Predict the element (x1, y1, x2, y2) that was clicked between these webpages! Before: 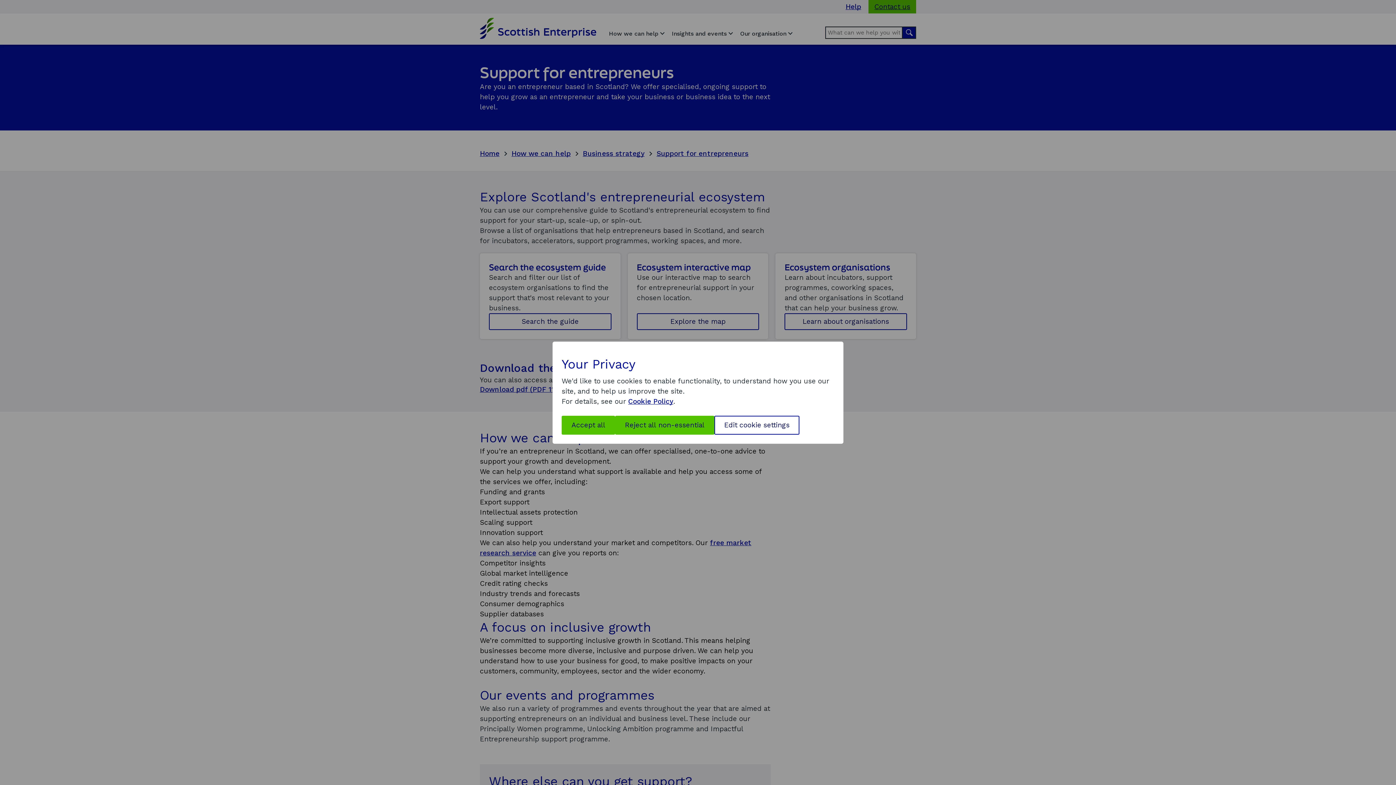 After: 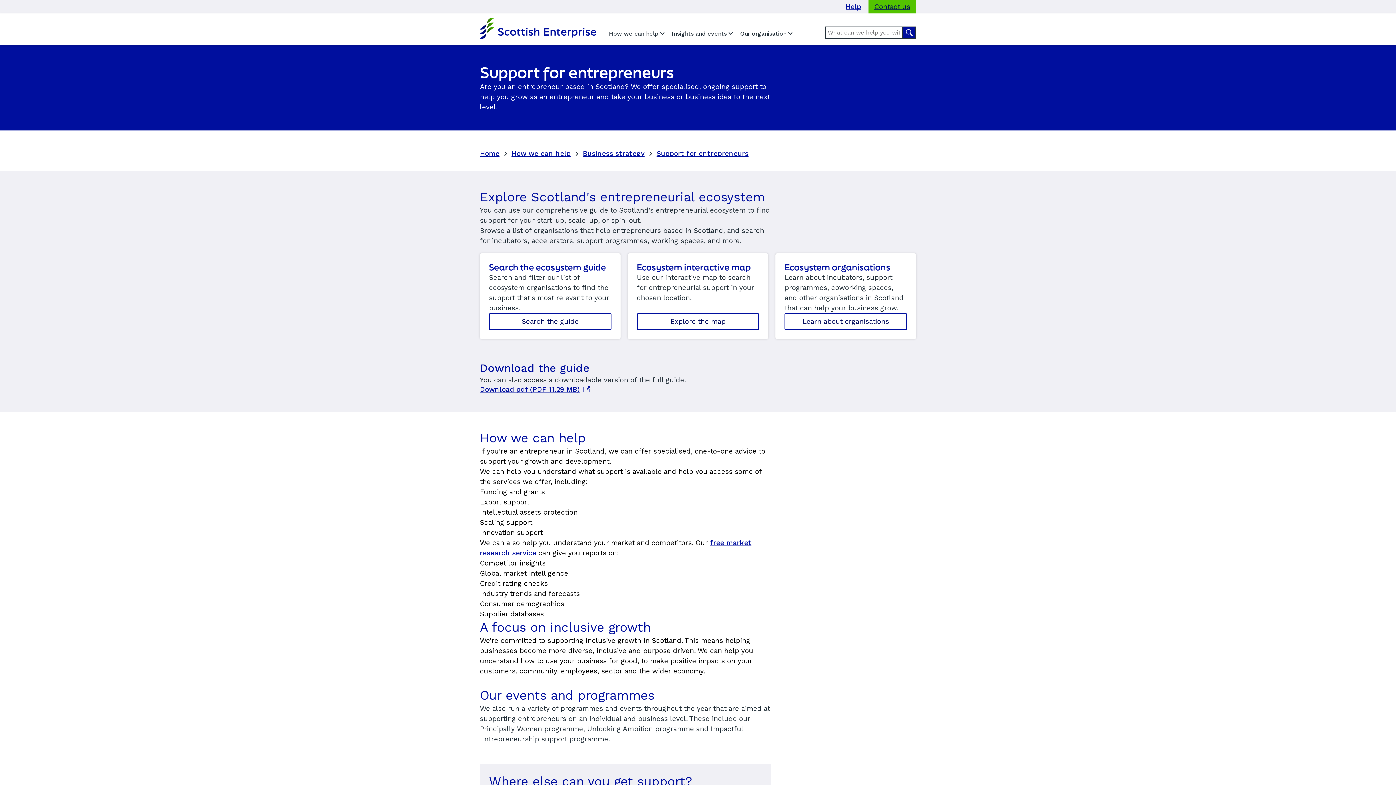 Action: label: Accept all bbox: (561, 415, 615, 434)